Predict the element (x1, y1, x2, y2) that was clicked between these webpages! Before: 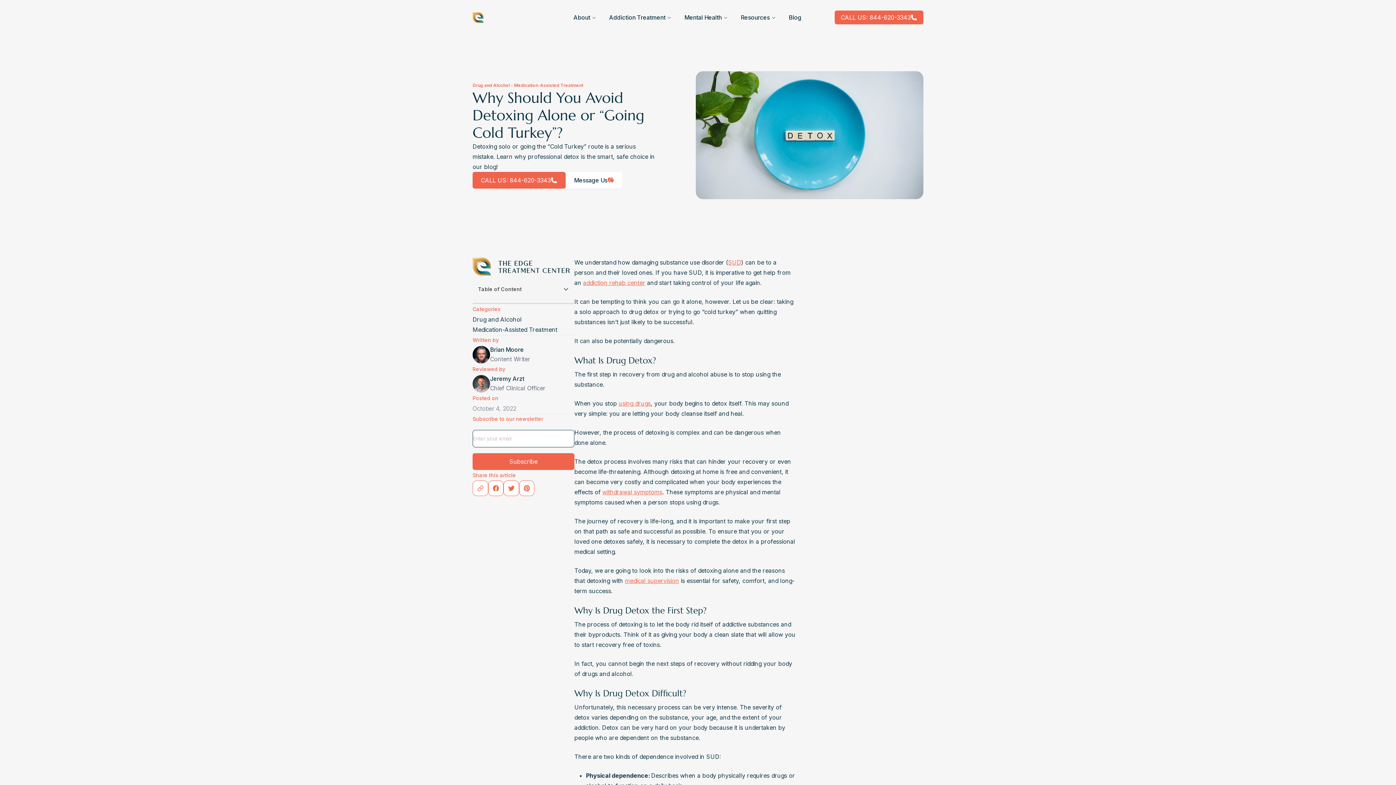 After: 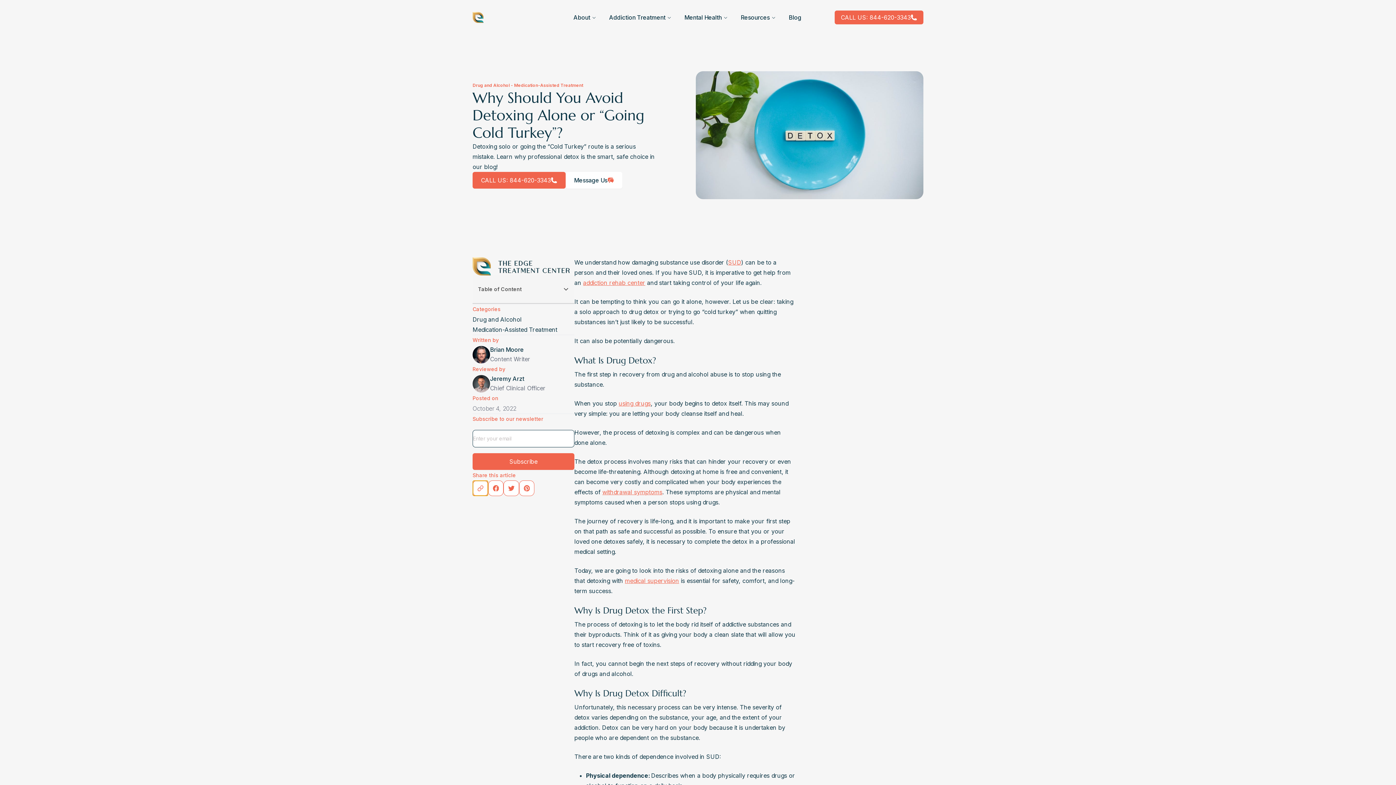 Action: bbox: (472, 480, 488, 496)